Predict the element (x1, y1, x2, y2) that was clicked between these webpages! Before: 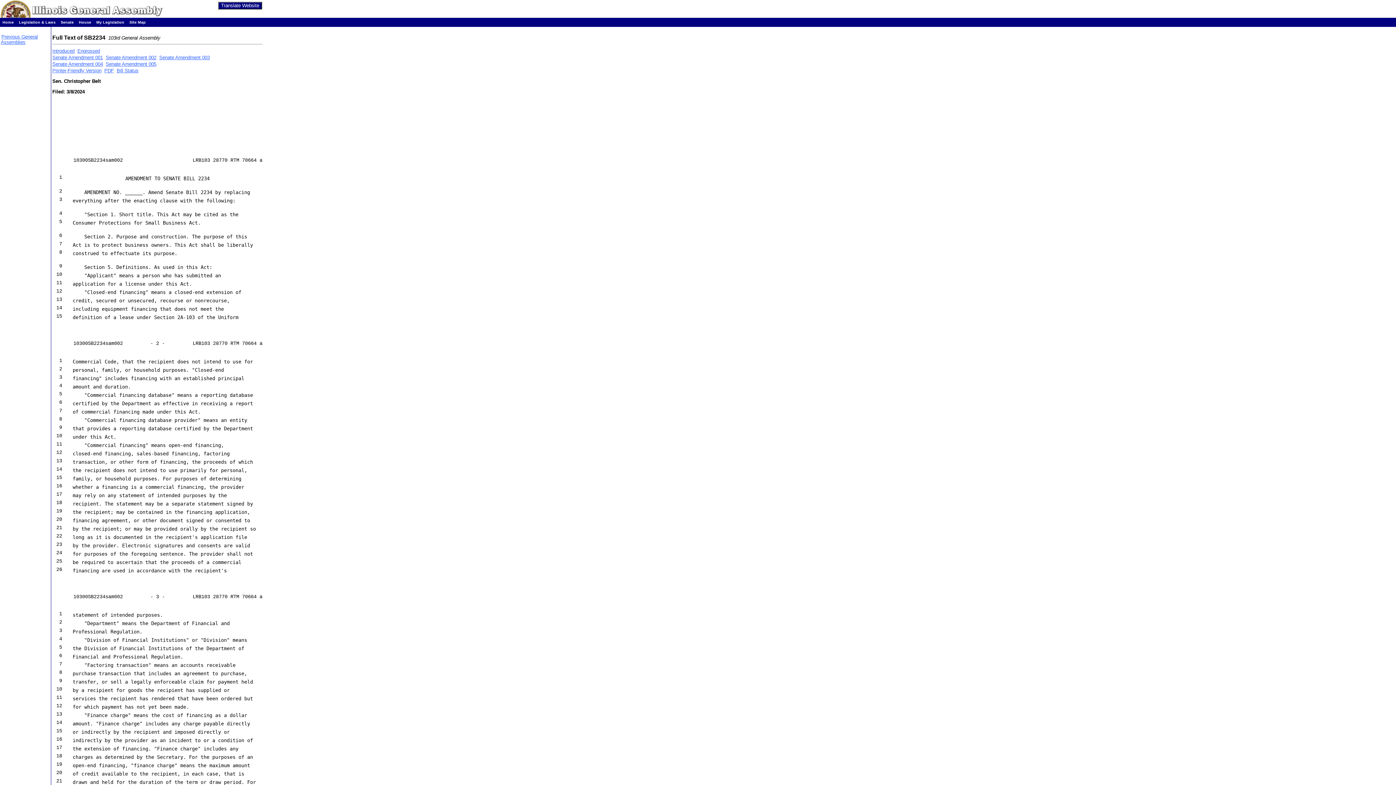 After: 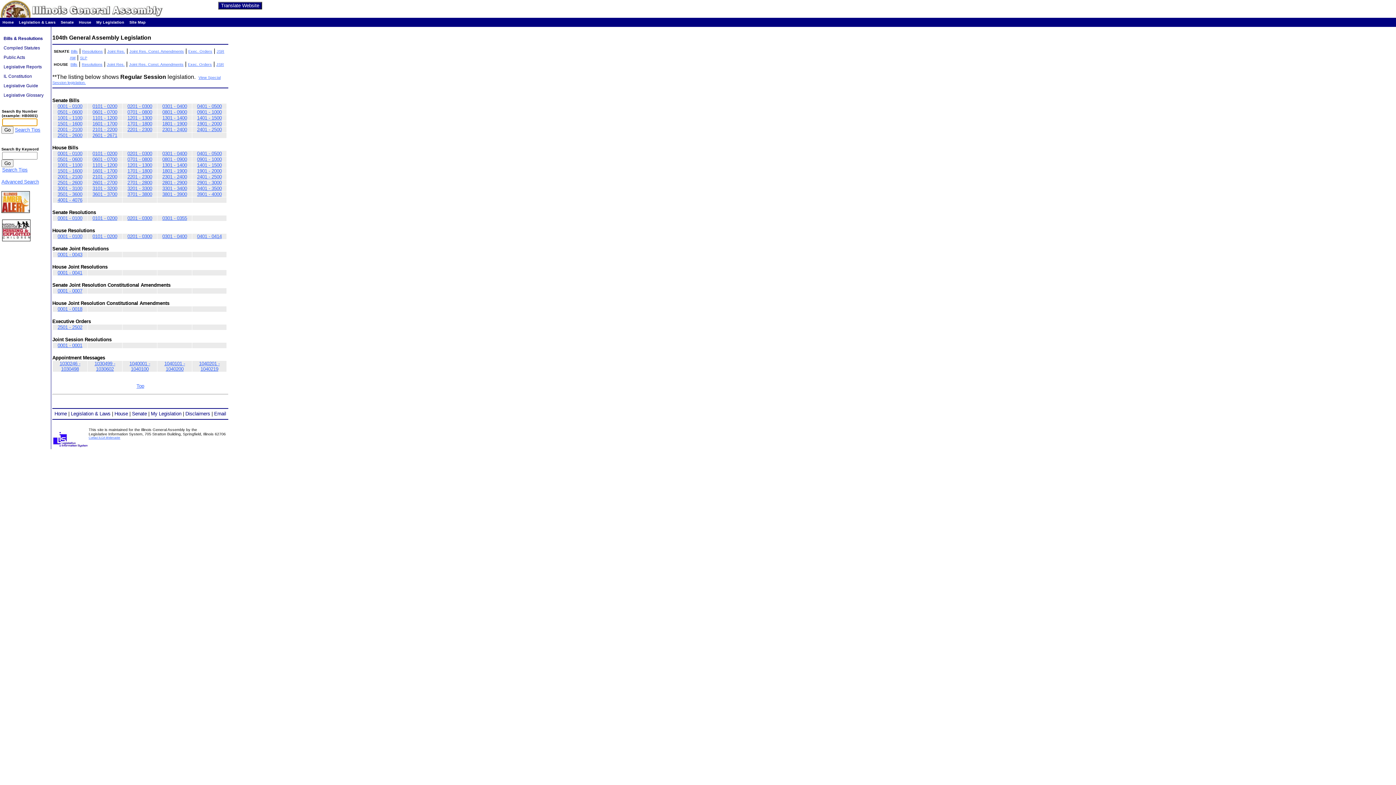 Action: label: Legislation & Laws bbox: (18, 20, 55, 24)